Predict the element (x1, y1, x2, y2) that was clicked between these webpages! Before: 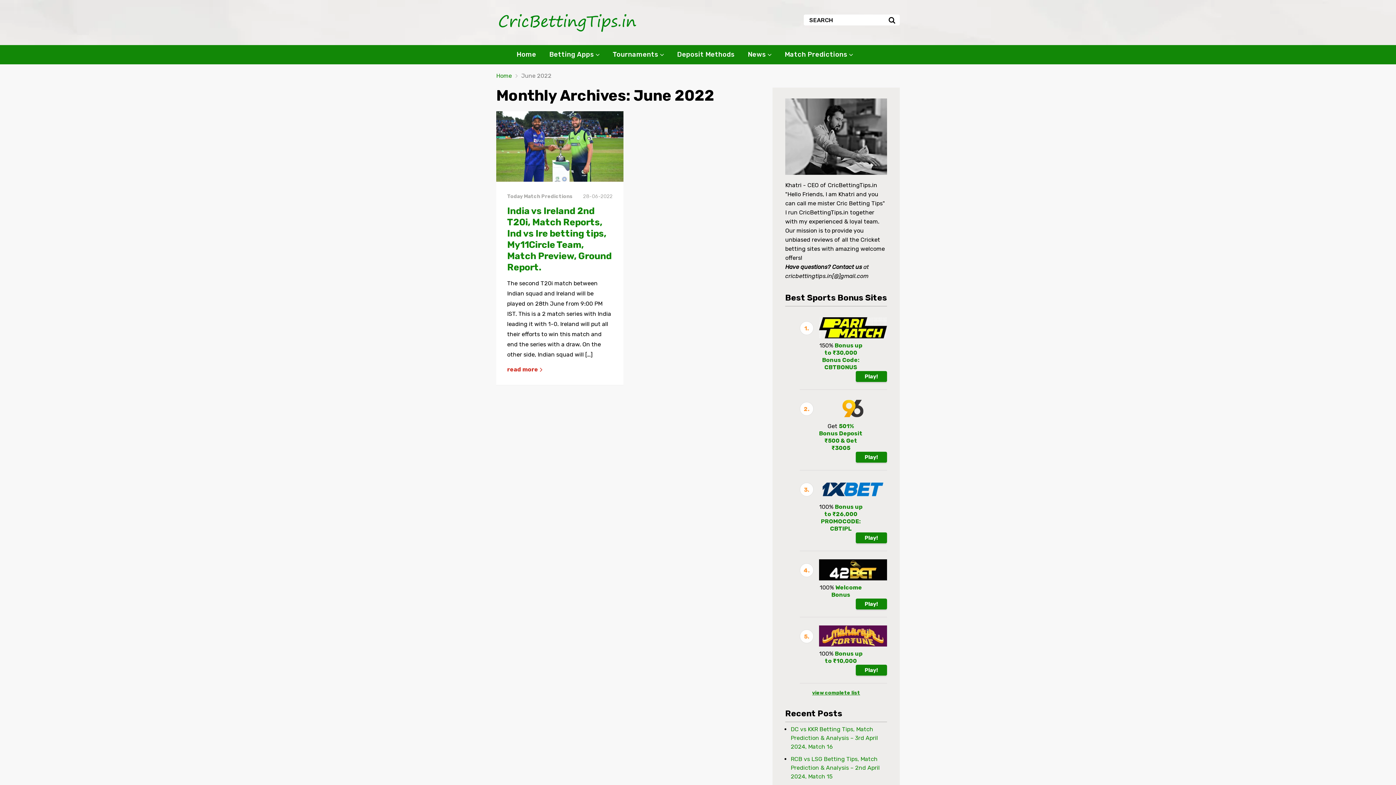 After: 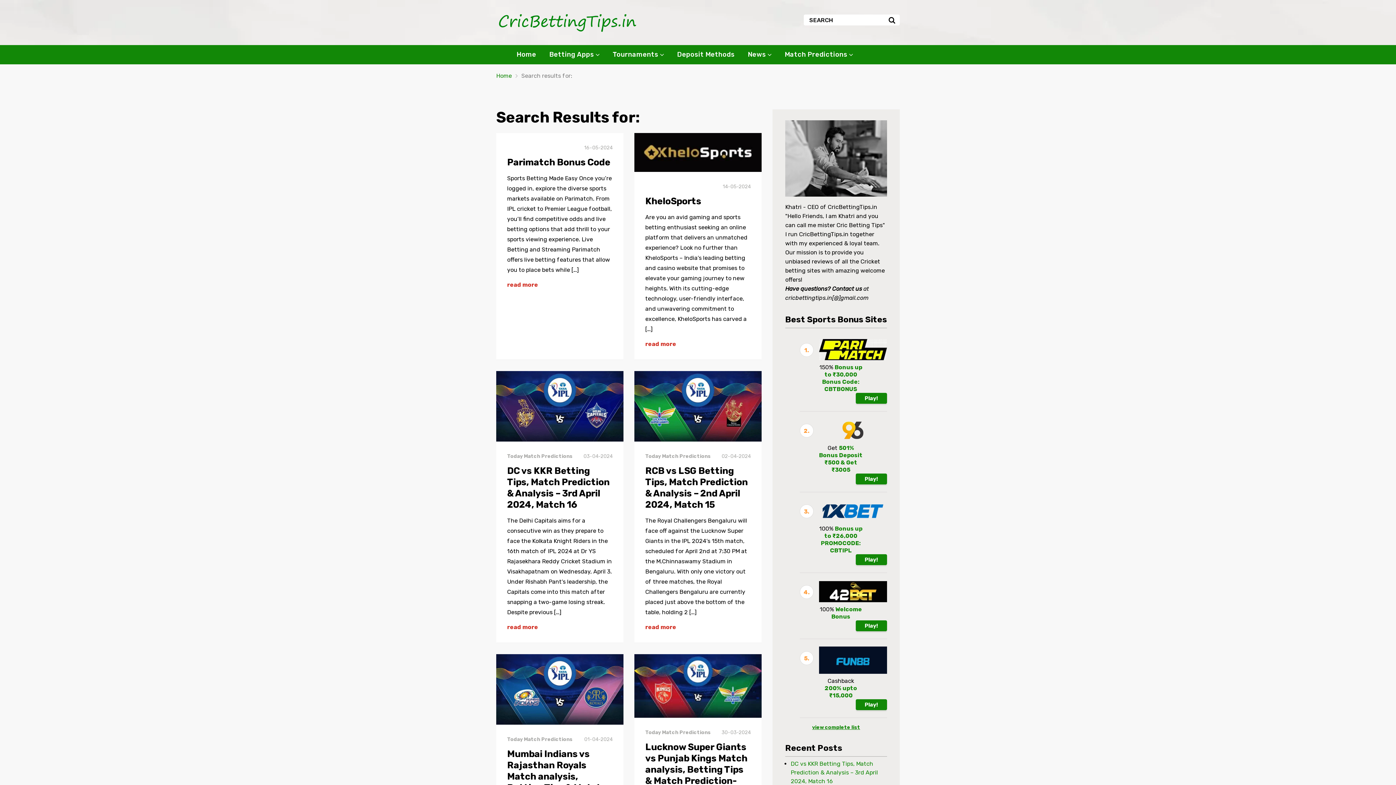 Action: bbox: (884, 14, 900, 25) label: Search